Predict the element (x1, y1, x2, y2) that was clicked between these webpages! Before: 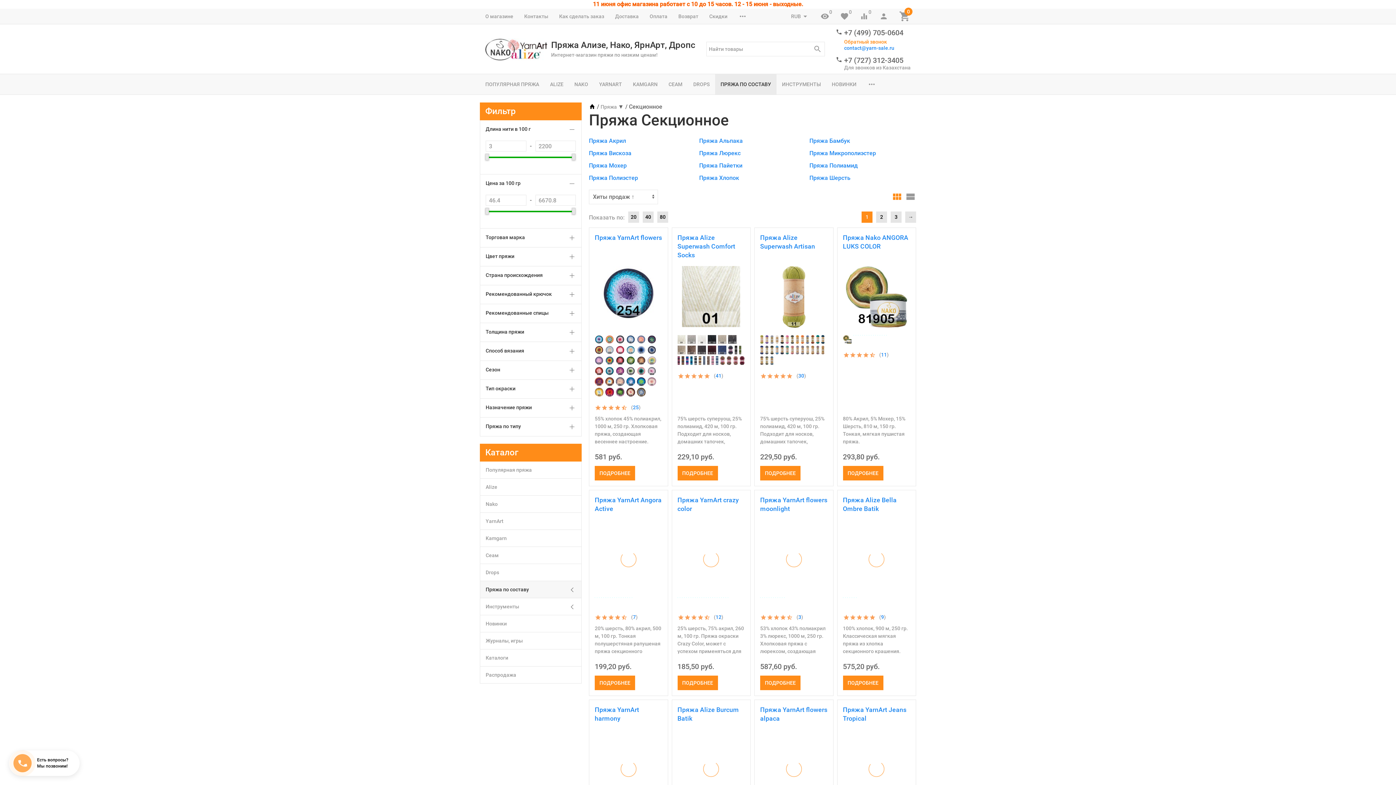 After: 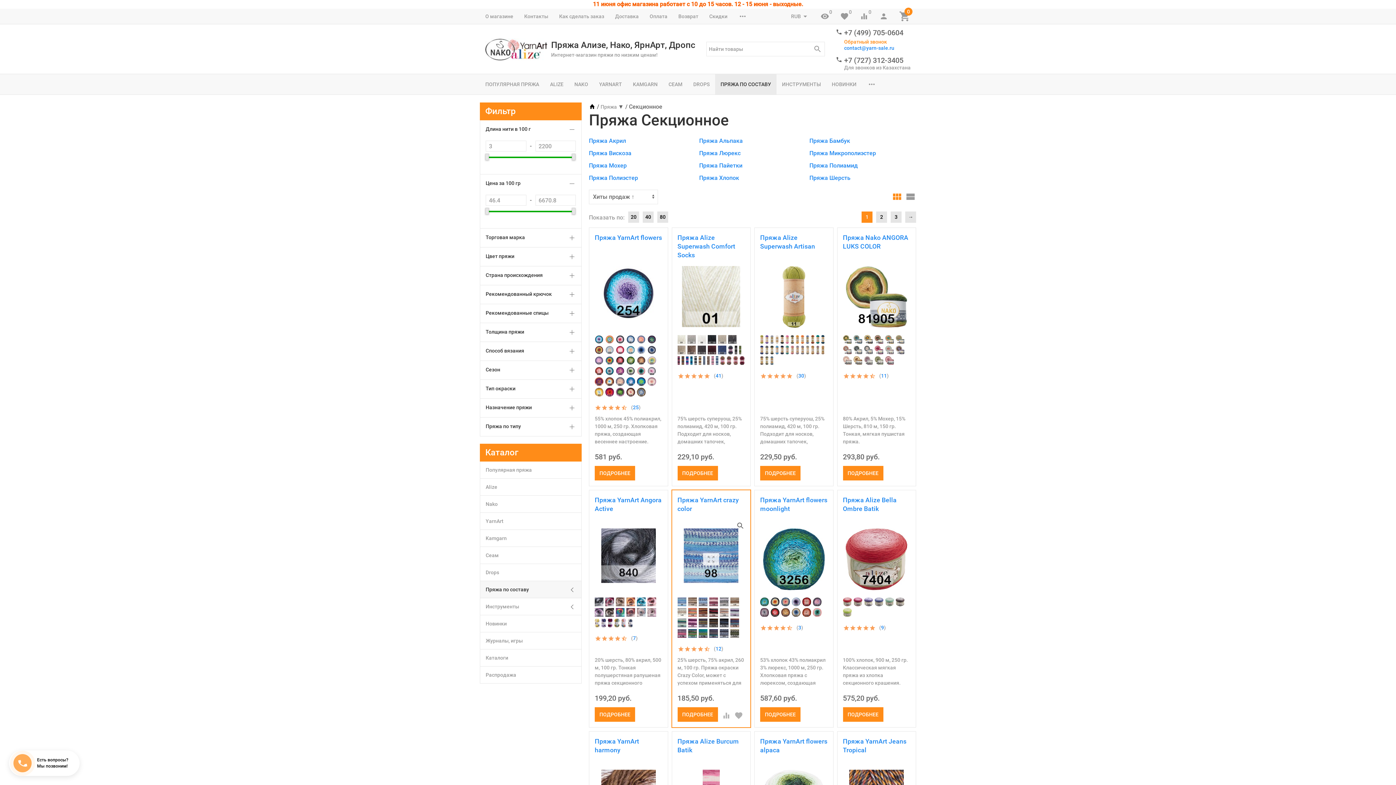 Action: bbox: (736, 521, 745, 530)